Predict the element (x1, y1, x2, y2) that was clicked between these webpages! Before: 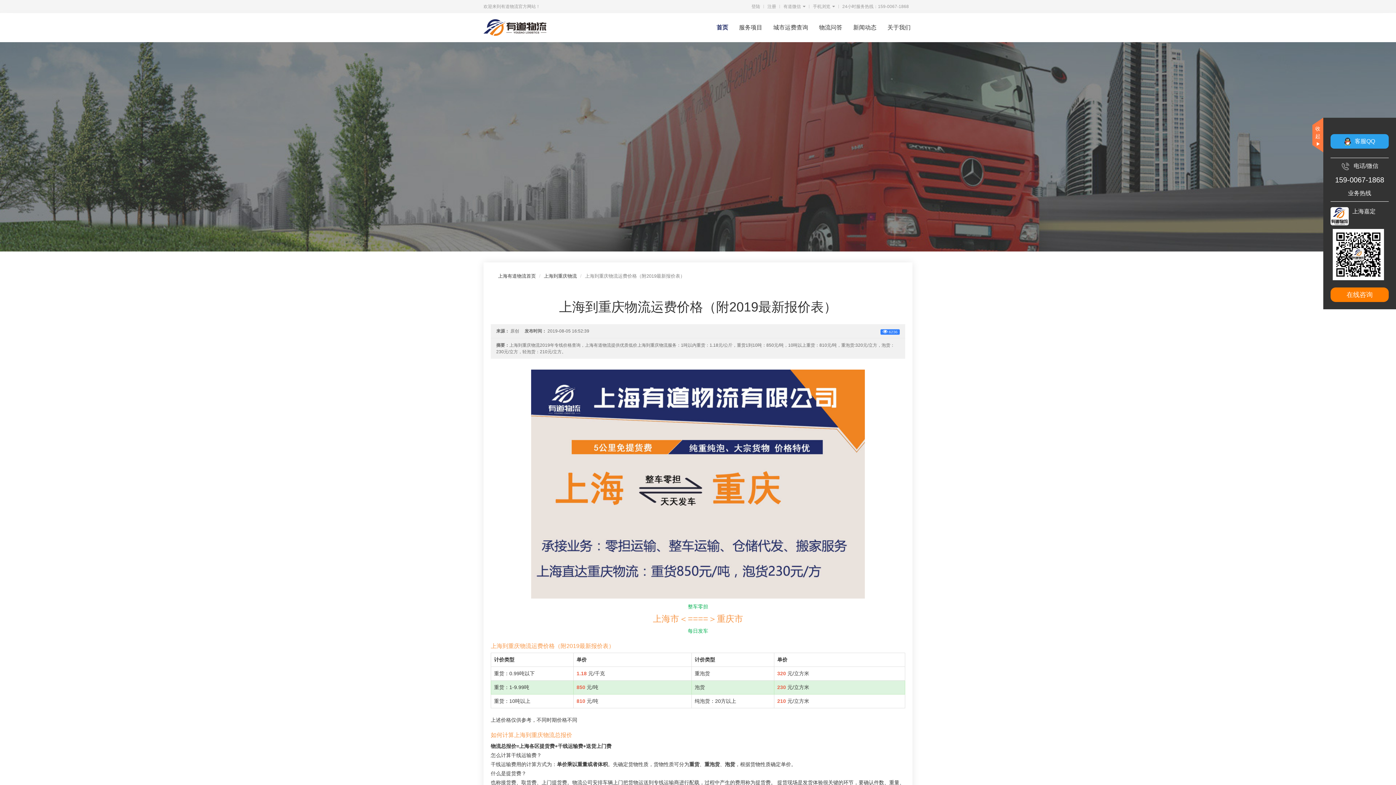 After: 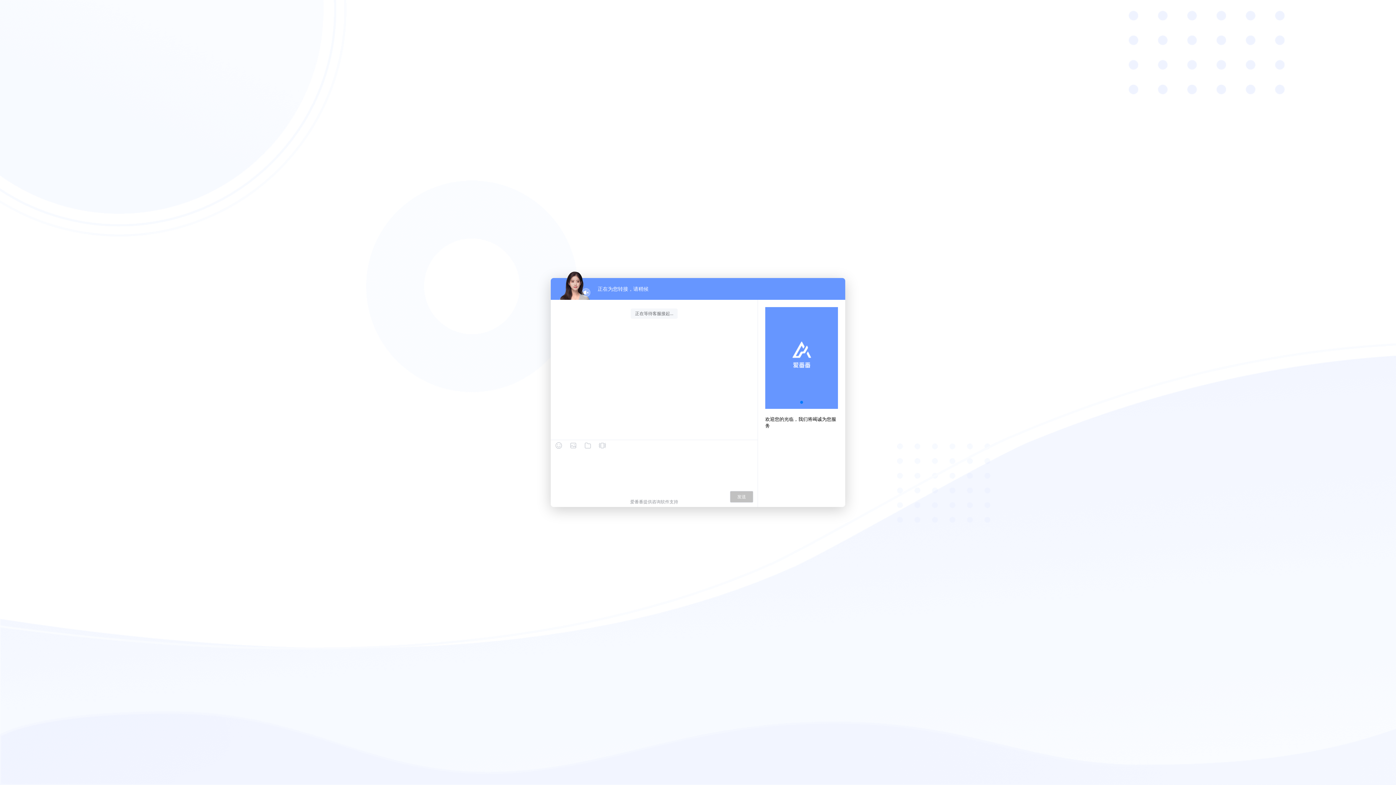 Action: label: 在线咨询 bbox: (1330, 287, 1389, 302)